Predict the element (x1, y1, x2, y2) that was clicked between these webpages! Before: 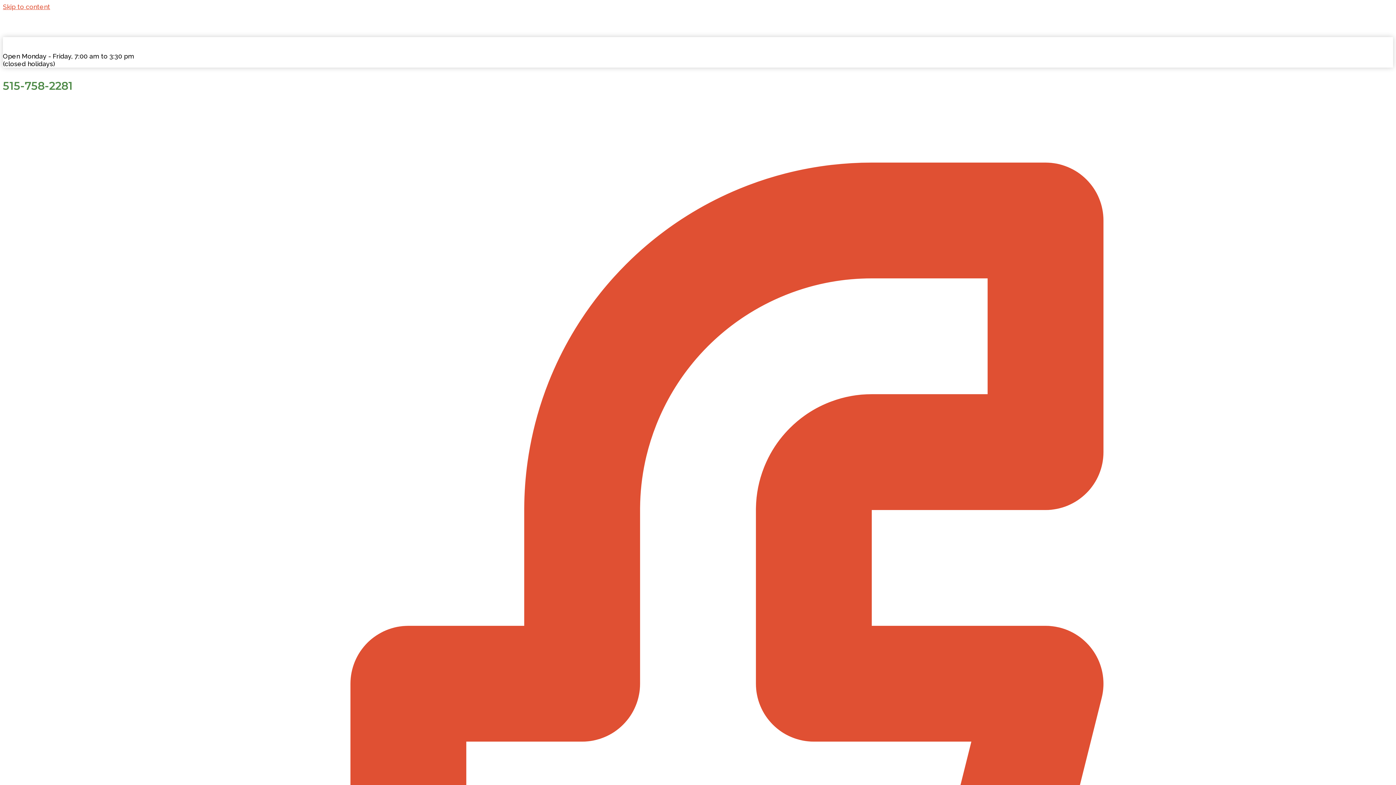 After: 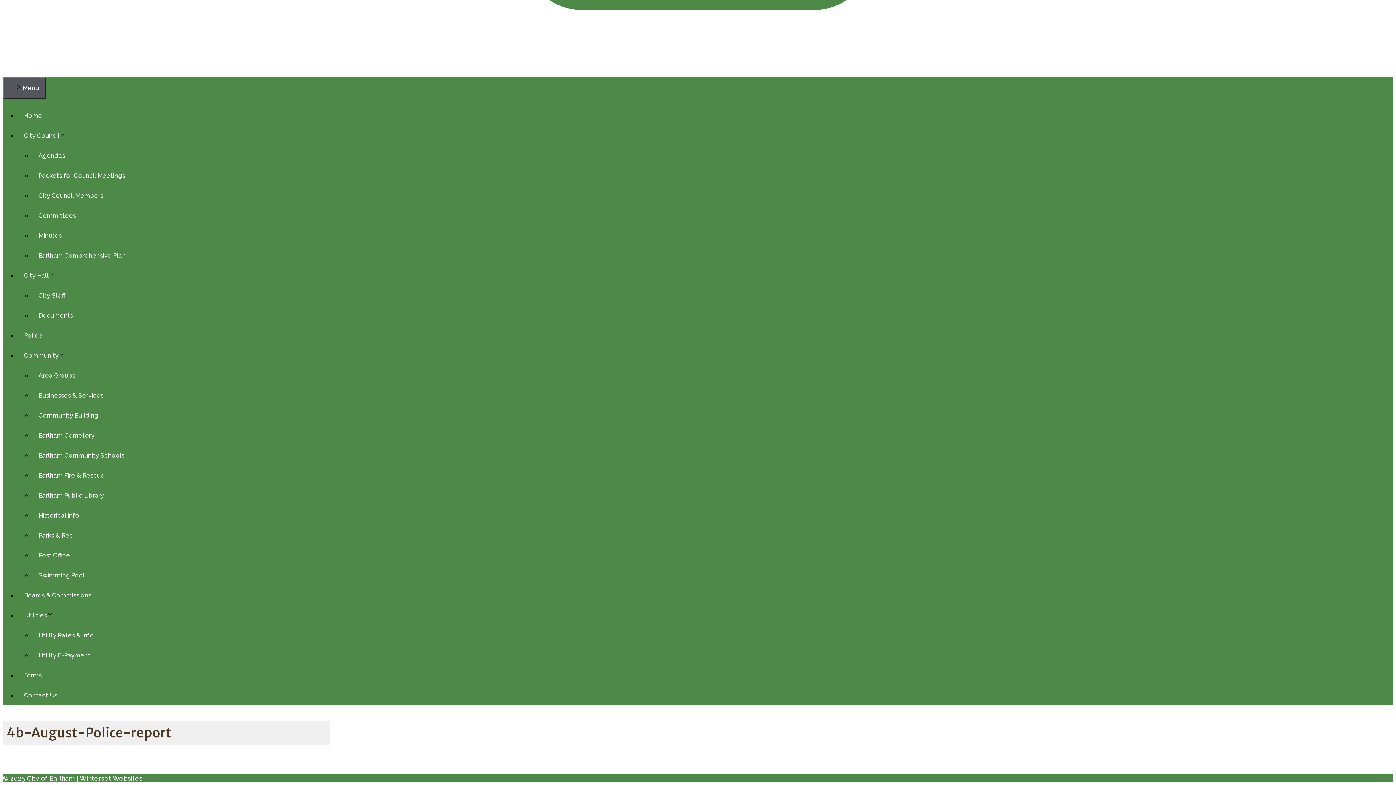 Action: bbox: (2, 2, 50, 10) label: Skip to content